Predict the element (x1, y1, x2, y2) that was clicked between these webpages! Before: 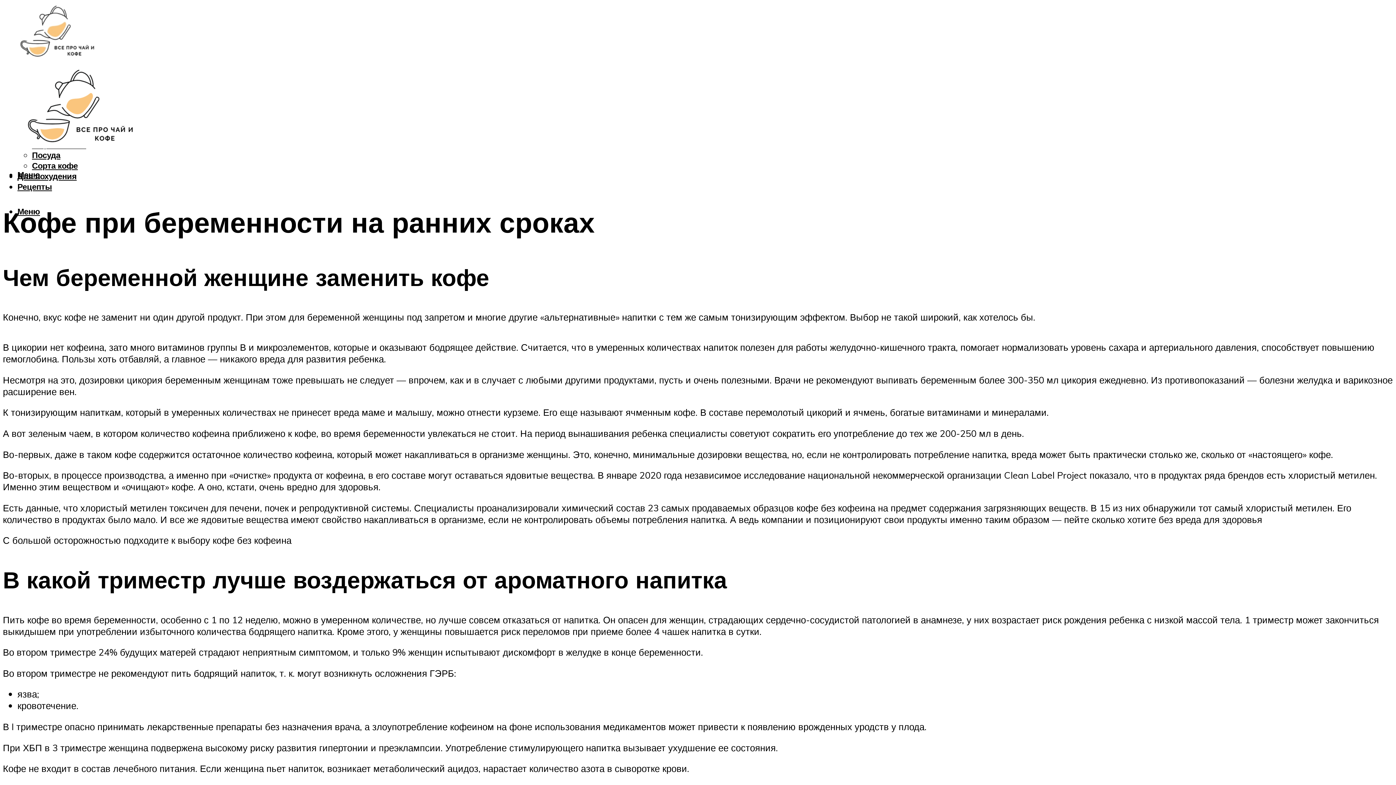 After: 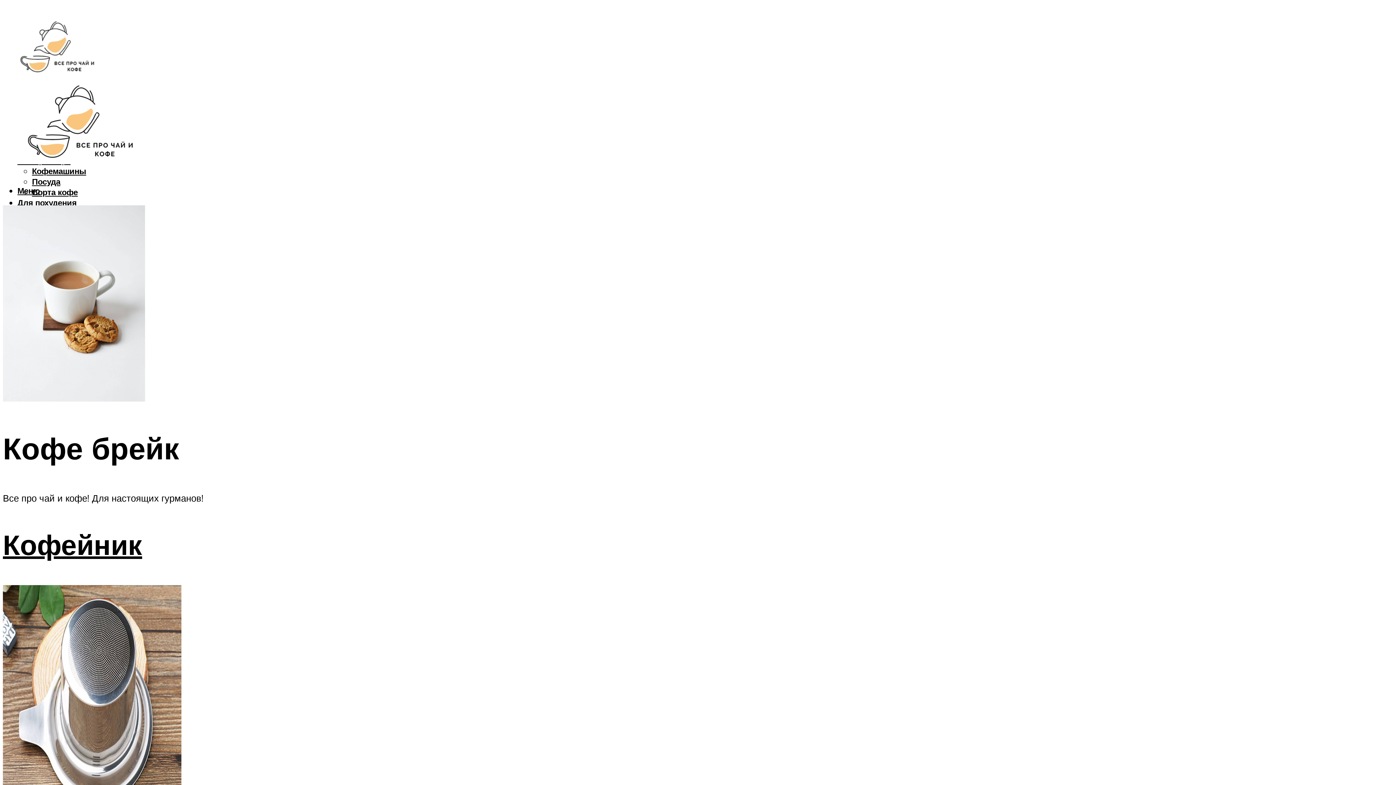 Action: bbox: (2, 120, 184, 155)